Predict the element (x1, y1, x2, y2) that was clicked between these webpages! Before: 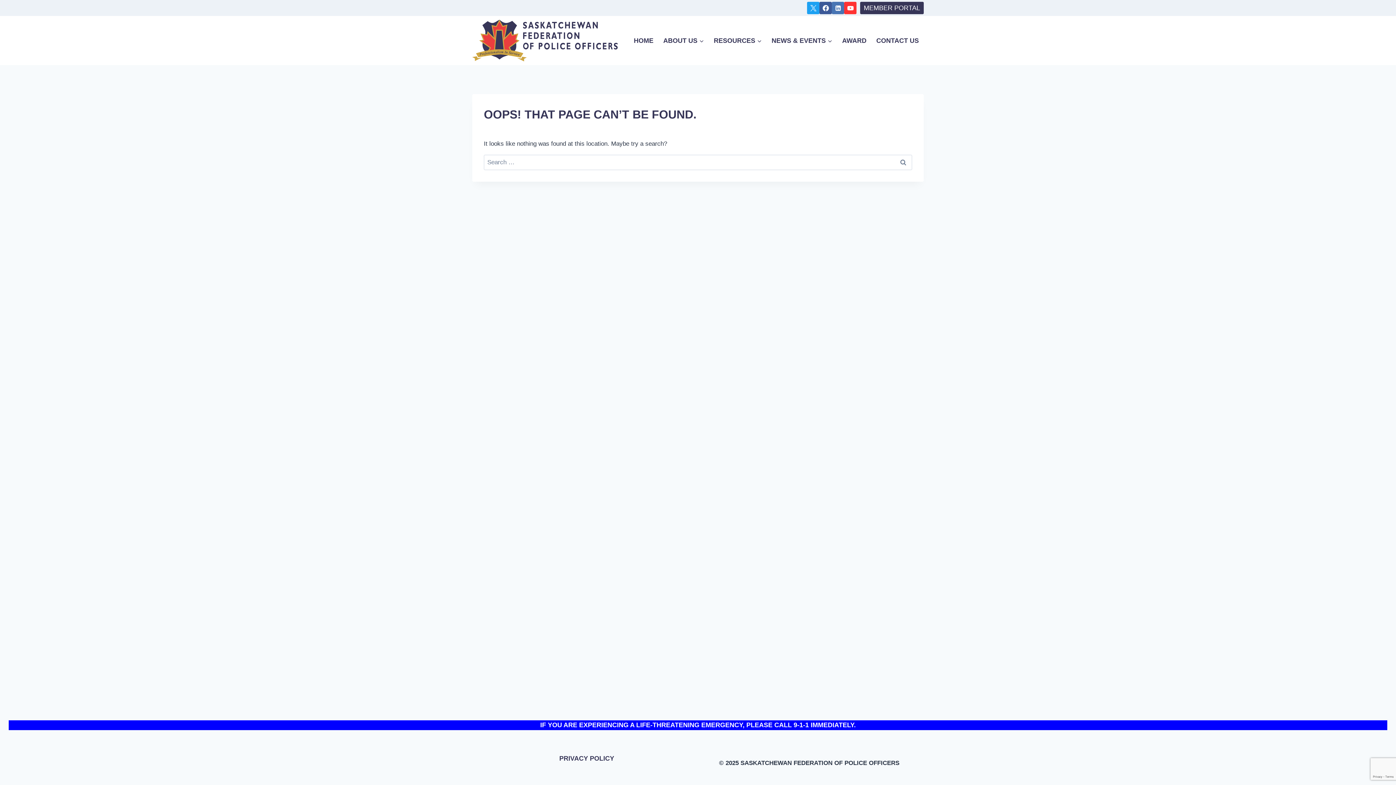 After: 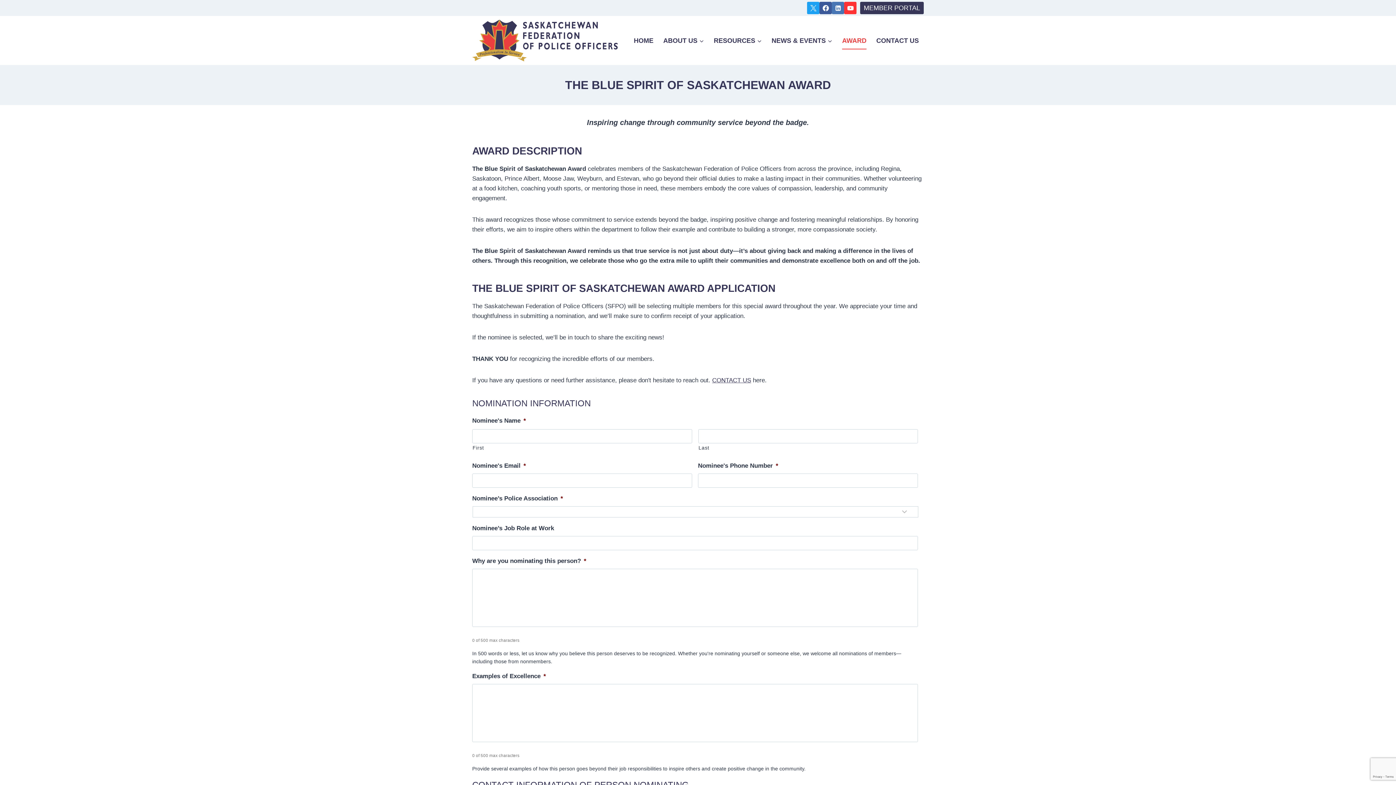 Action: bbox: (837, 31, 871, 49) label: AWARD